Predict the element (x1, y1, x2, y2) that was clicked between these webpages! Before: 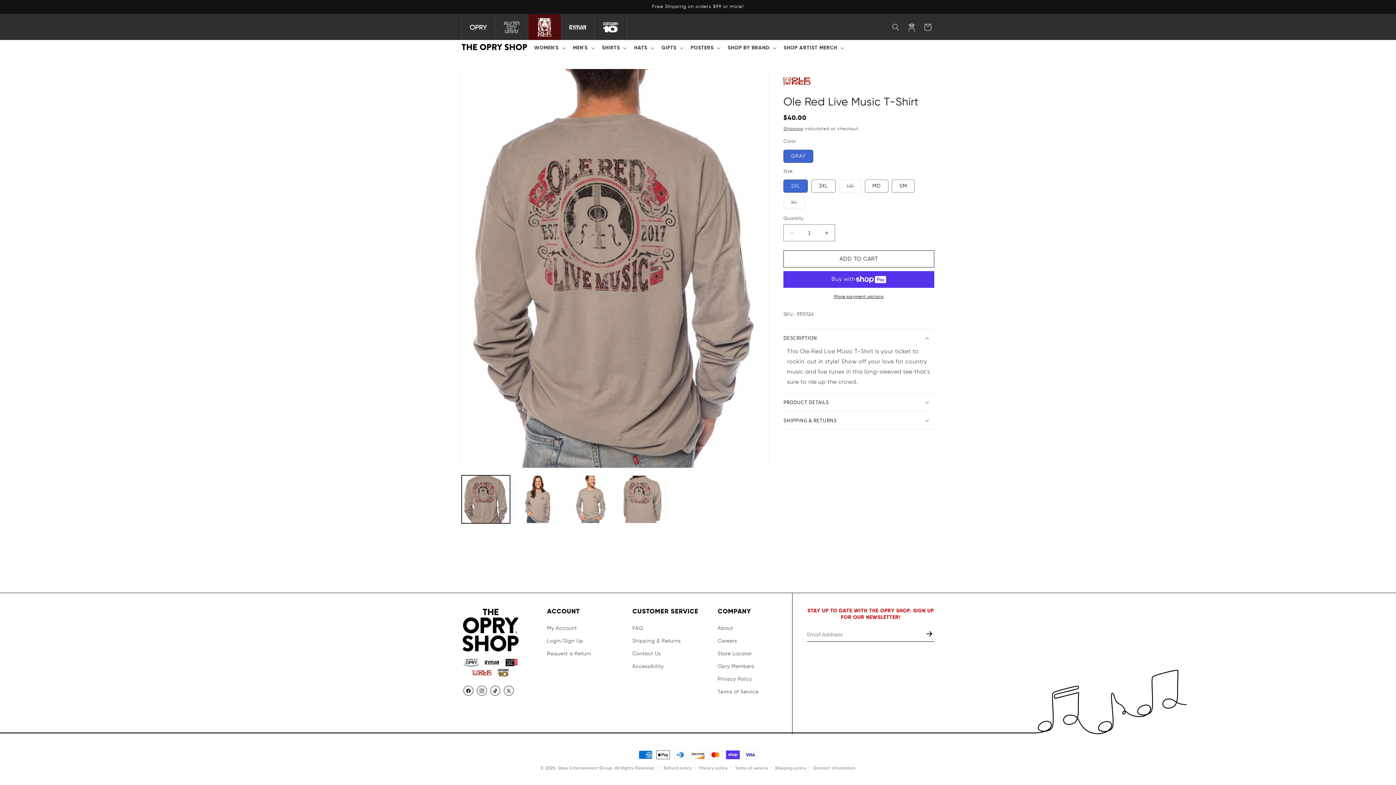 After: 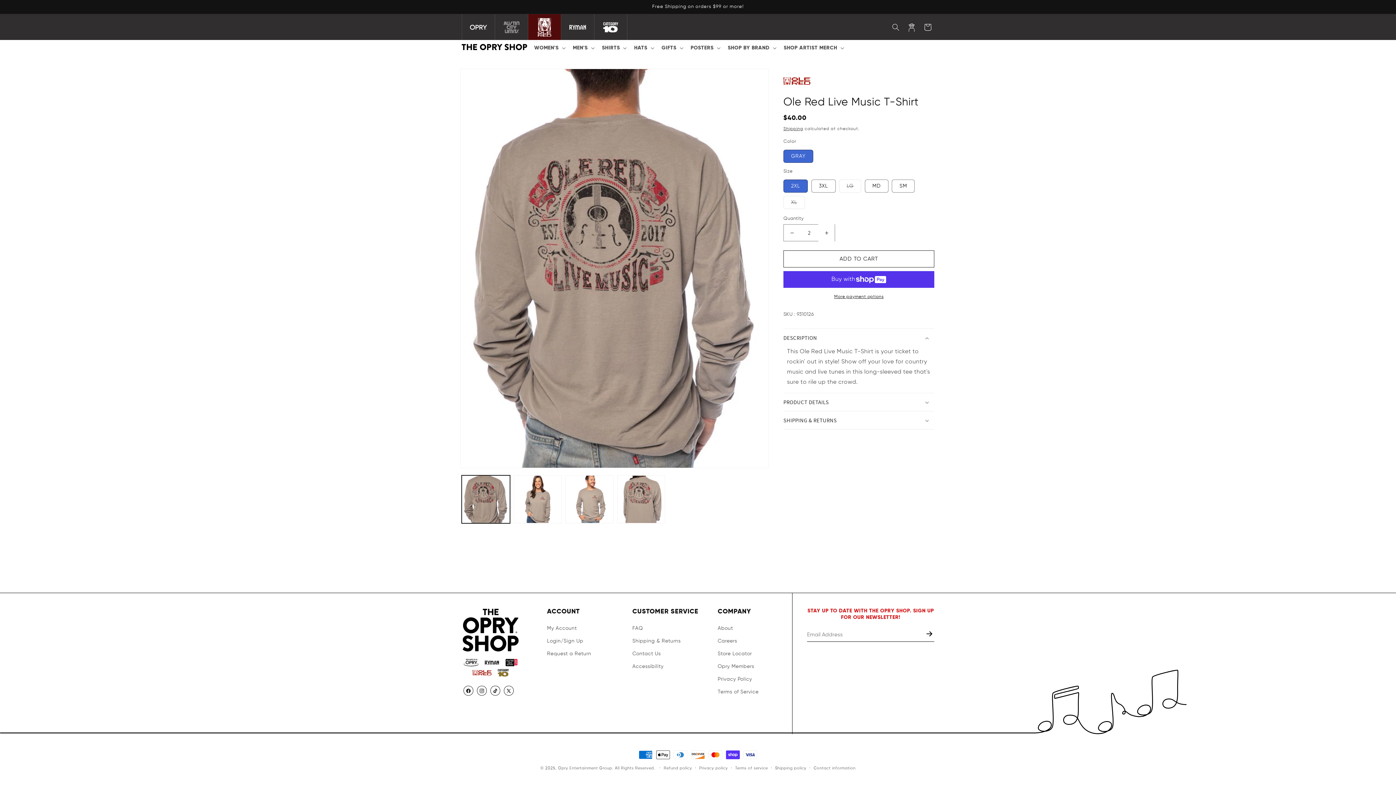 Action: label: INCREASE QUANTITY FOR OLE RED LIVE MUSIC T-SHIRT bbox: (818, 224, 834, 241)